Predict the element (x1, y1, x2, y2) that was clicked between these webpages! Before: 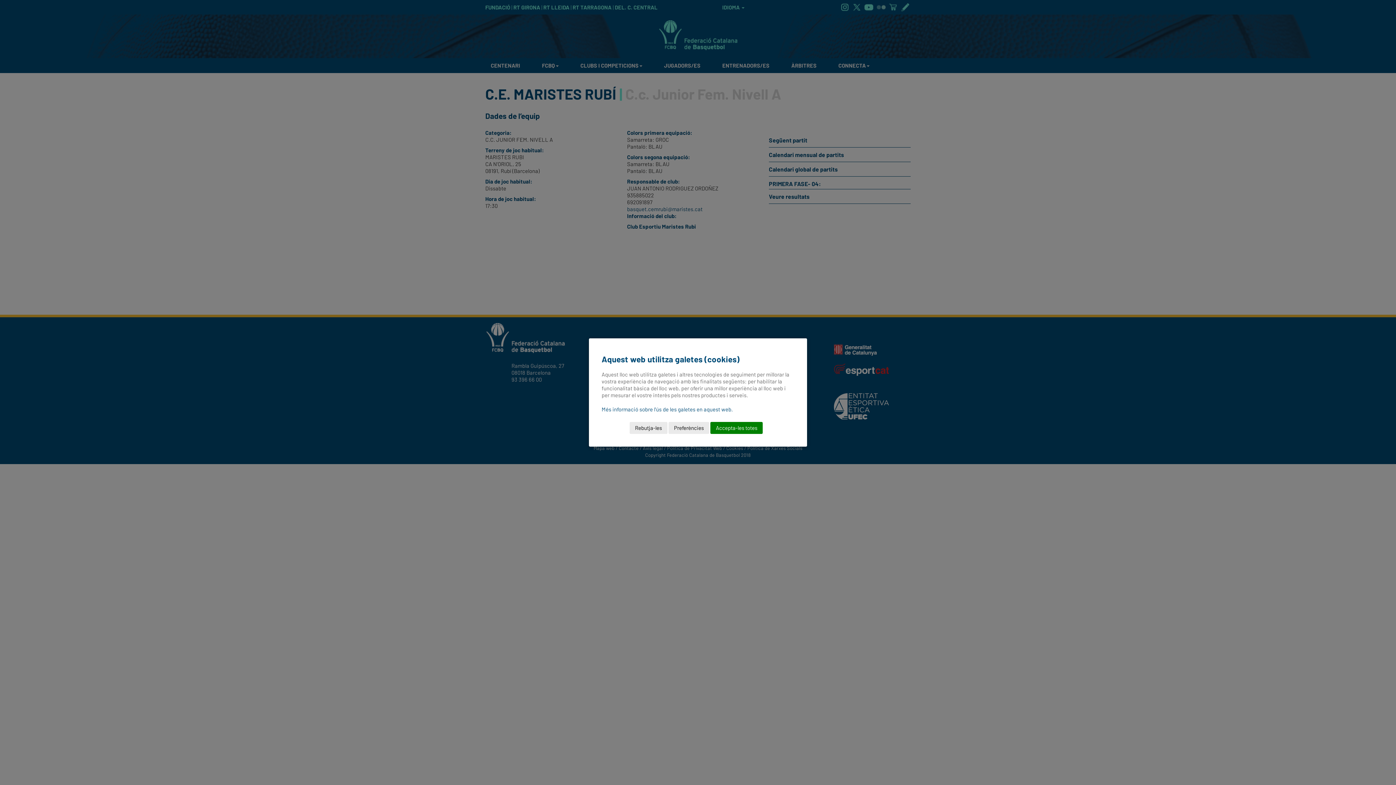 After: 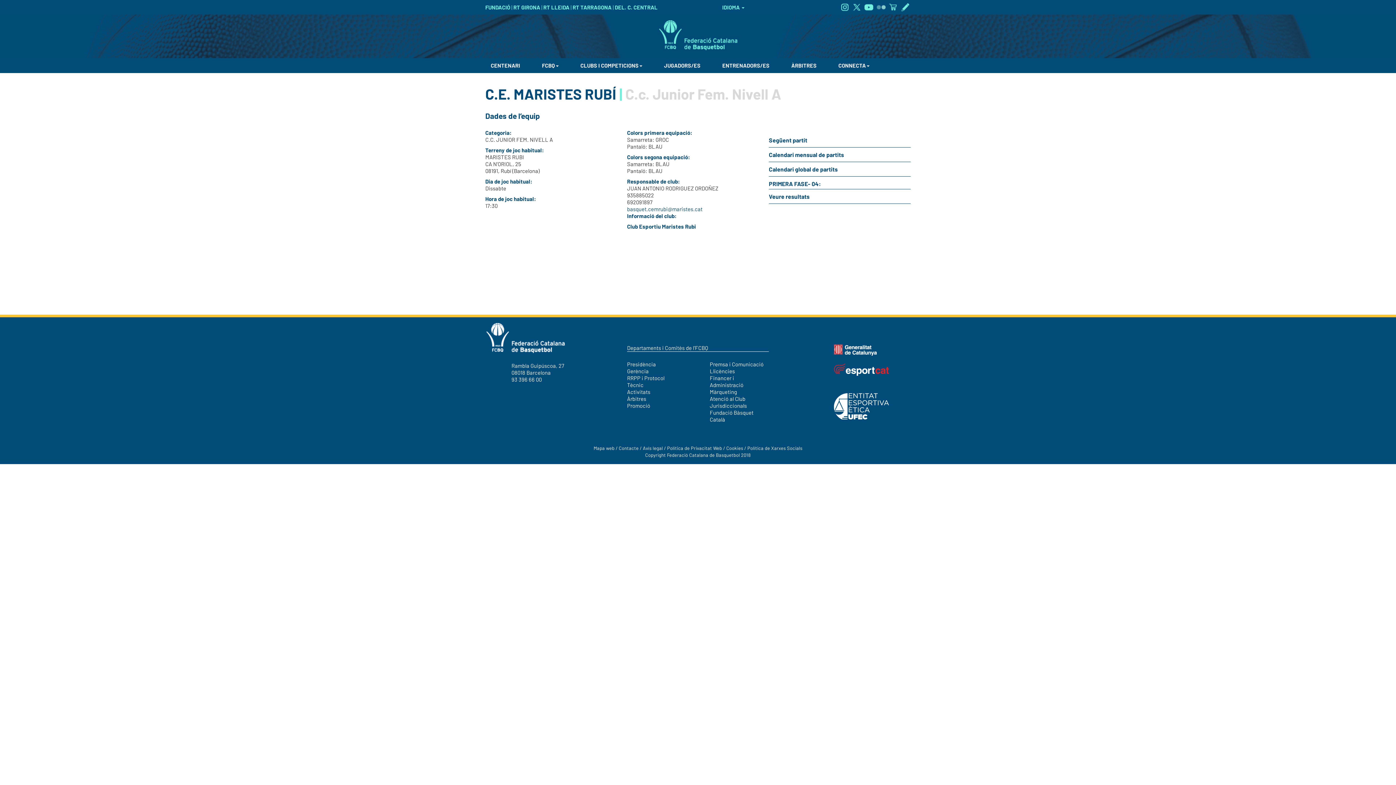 Action: bbox: (629, 422, 667, 434) label: Rebutja-les